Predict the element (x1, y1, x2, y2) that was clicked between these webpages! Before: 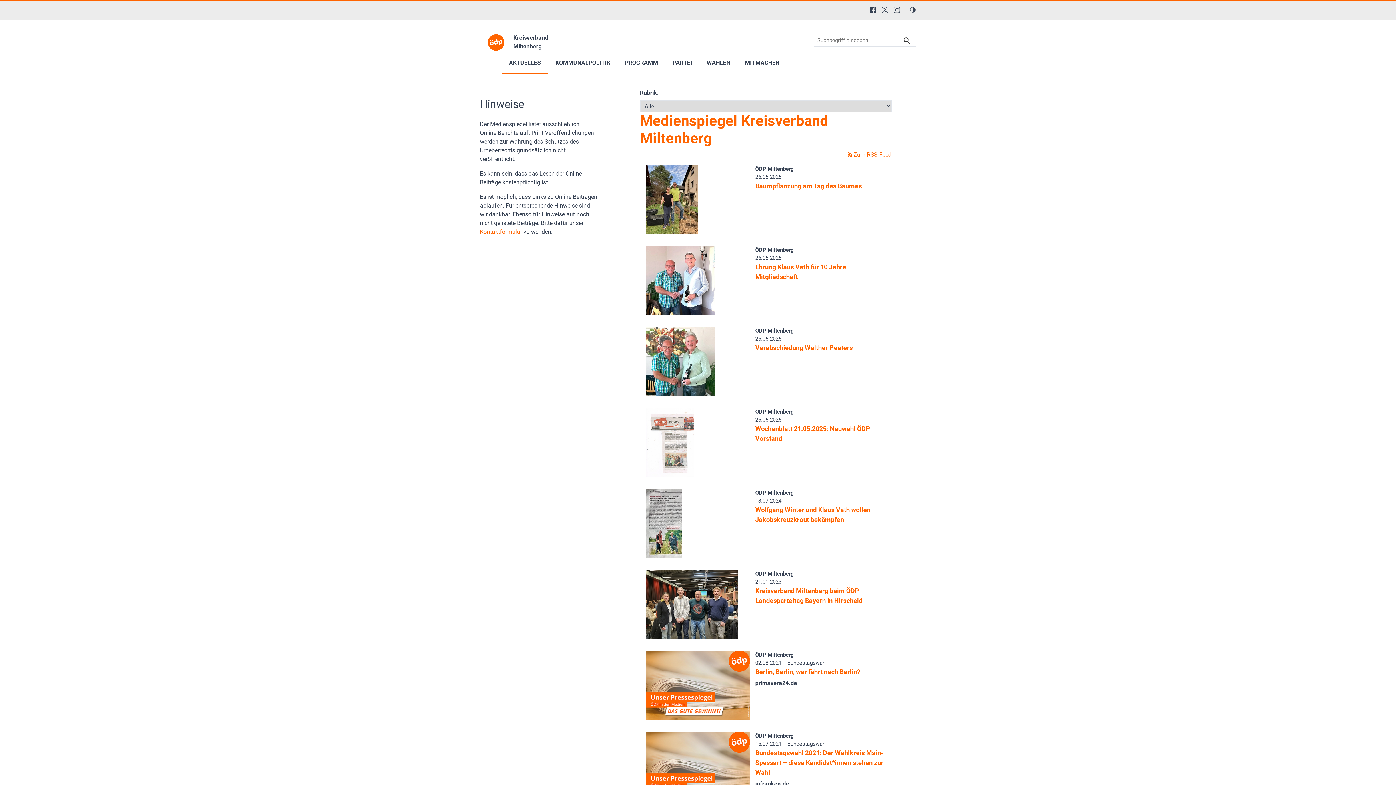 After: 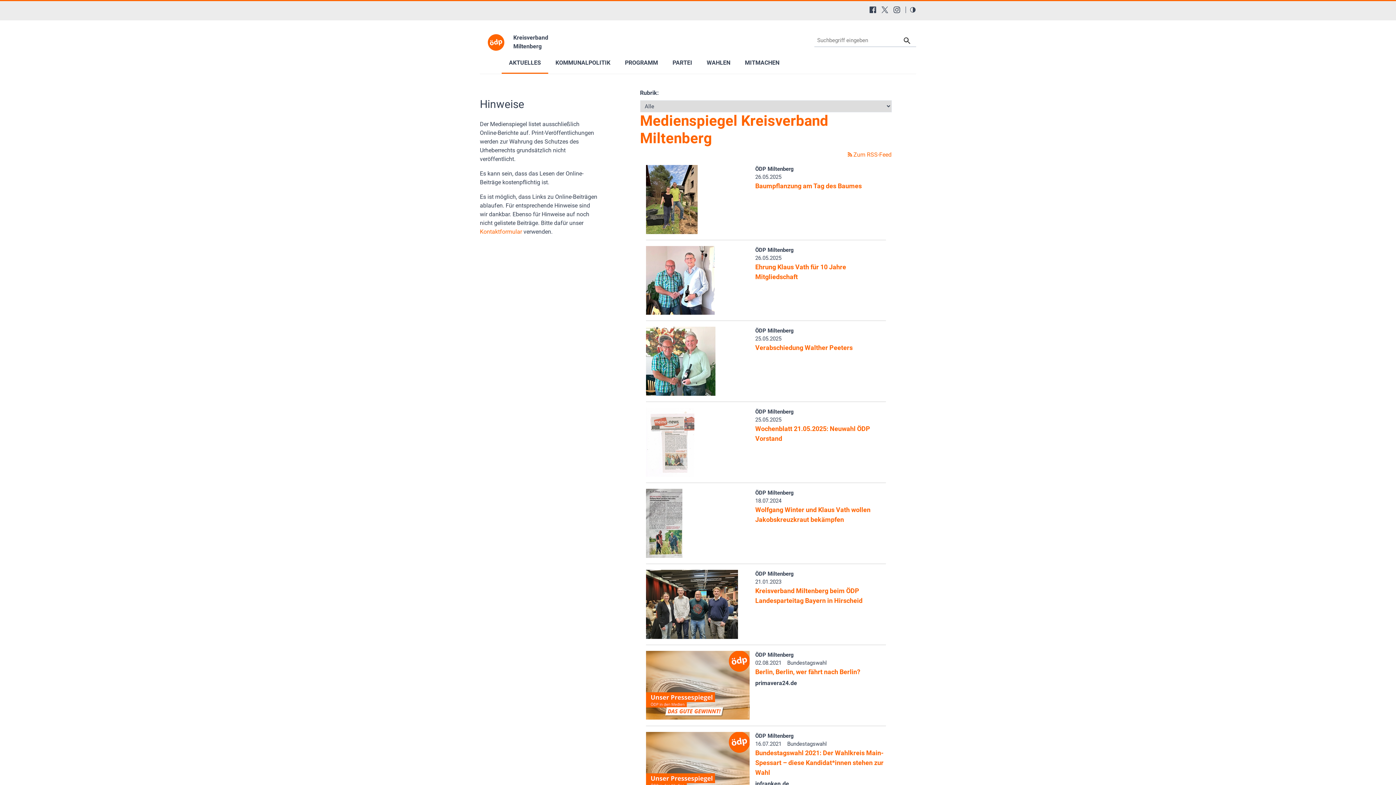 Action: label: ÖDP Miltenberg

26.05.2025

Ehrung Klaus Vath für 10 Jahre Mitgliedschaft bbox: (646, 246, 886, 315)